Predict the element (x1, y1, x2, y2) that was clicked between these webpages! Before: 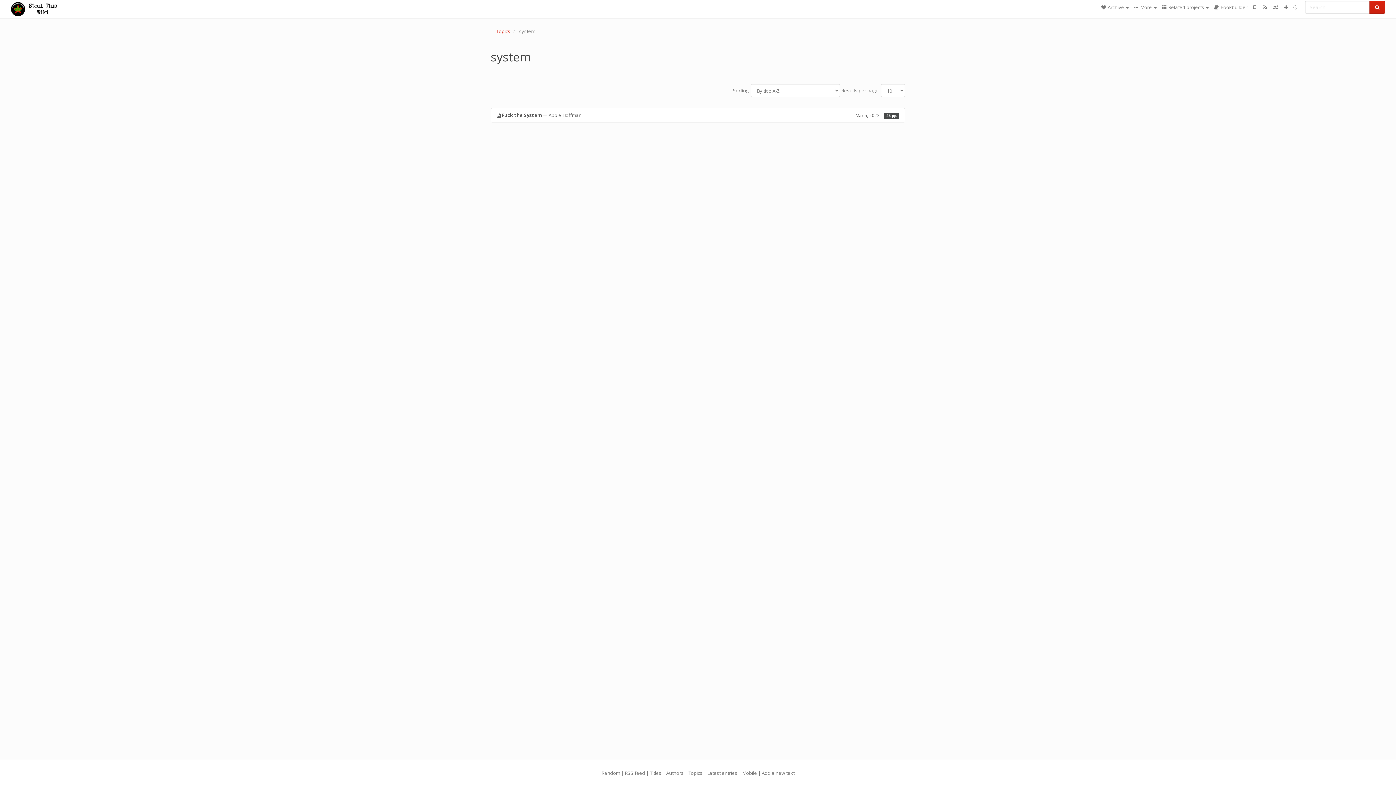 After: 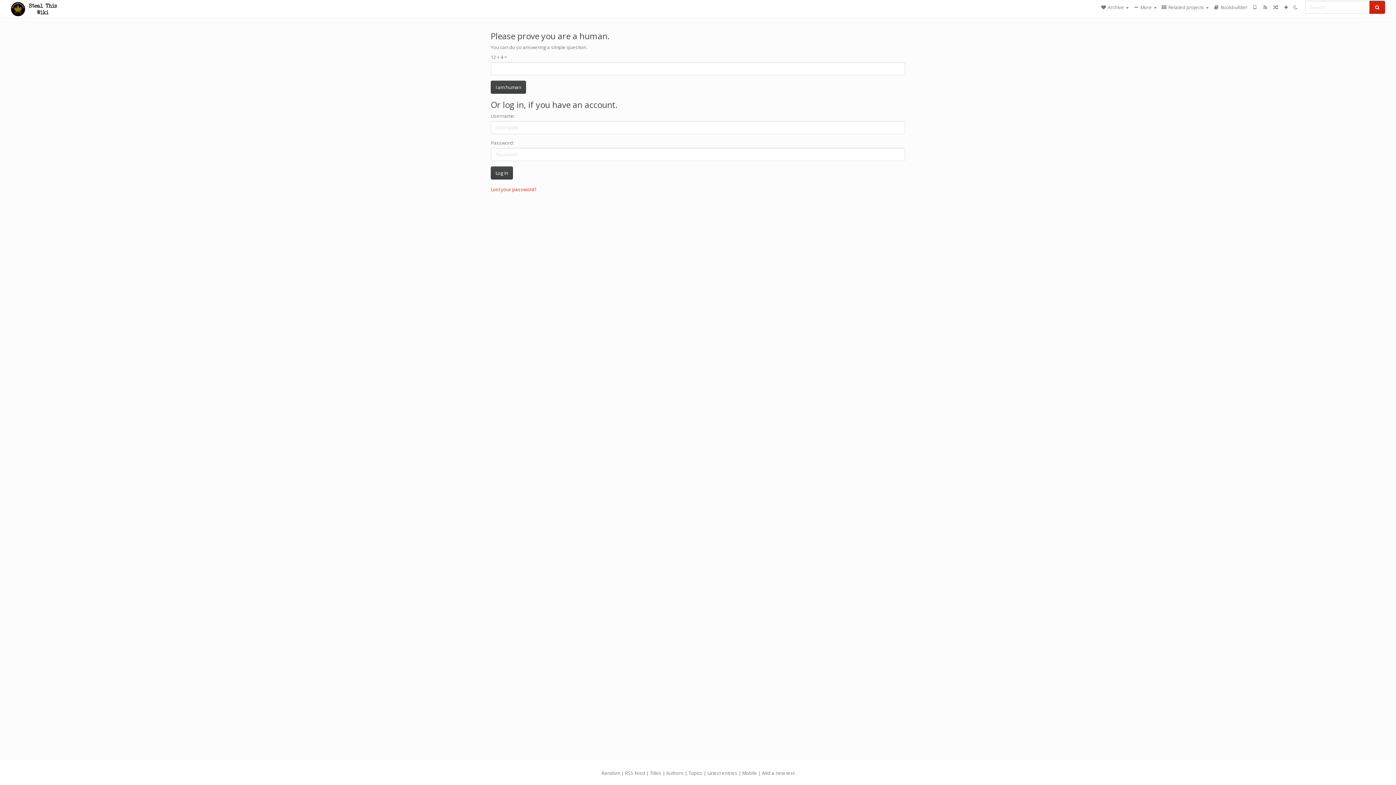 Action: bbox: (1281, 0, 1291, 14)